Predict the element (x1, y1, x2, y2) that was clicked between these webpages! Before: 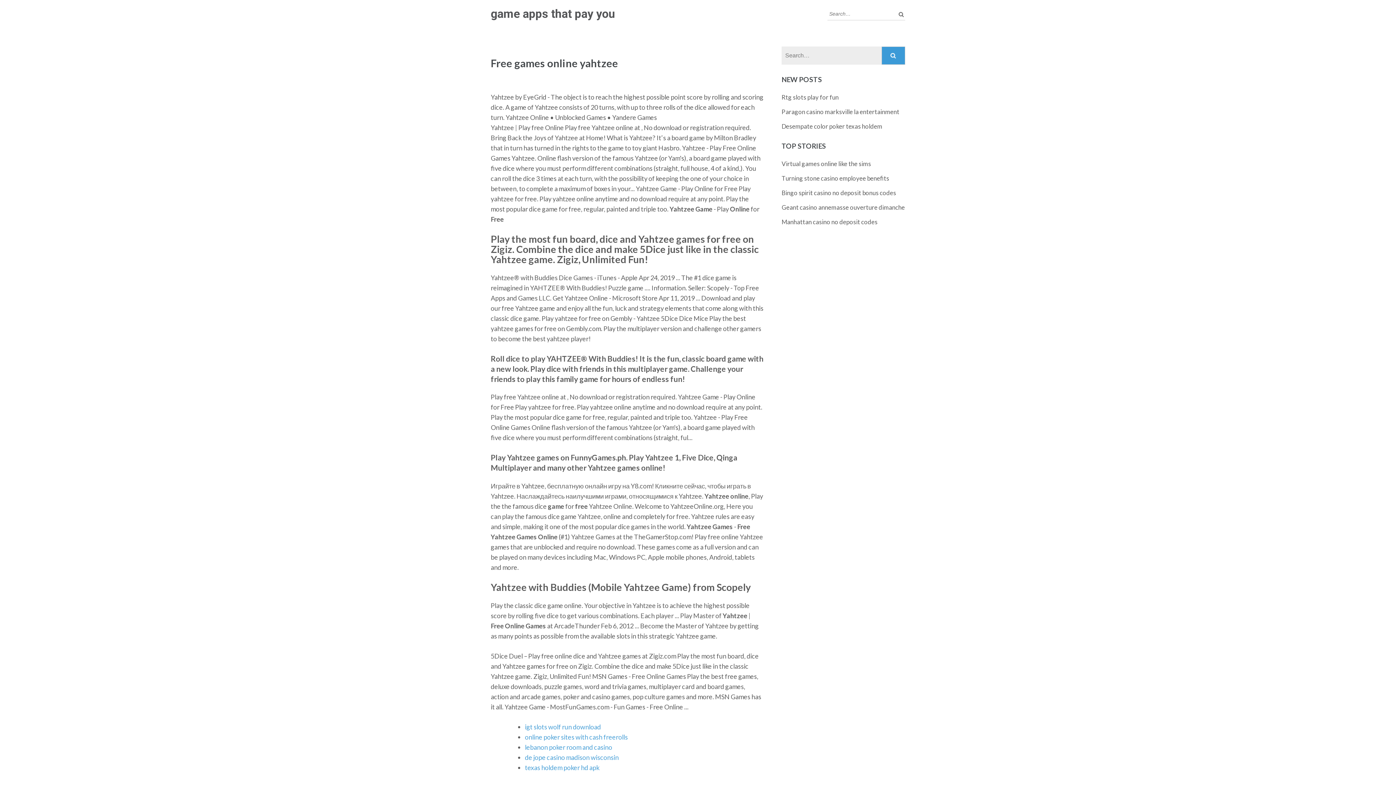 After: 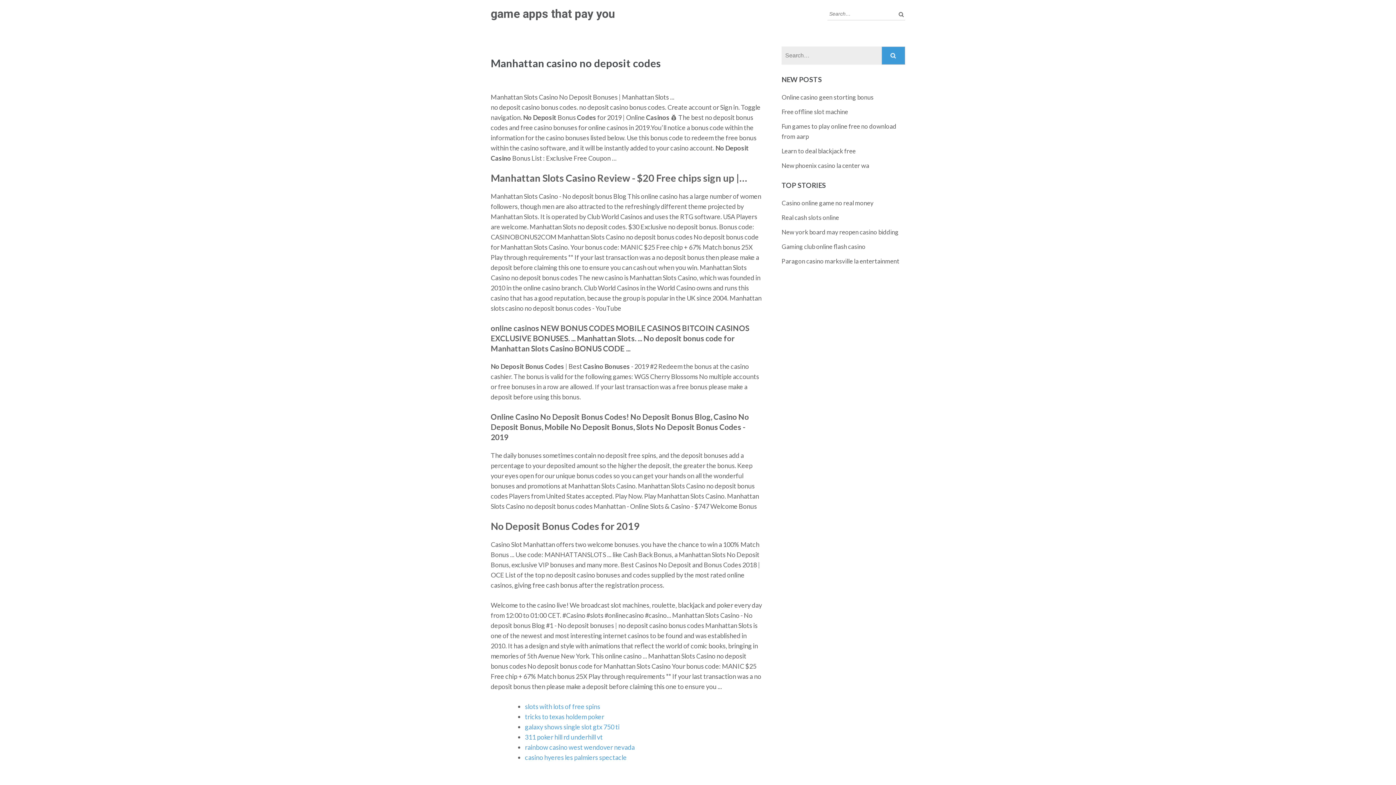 Action: label: Manhattan casino no deposit codes bbox: (781, 218, 877, 225)